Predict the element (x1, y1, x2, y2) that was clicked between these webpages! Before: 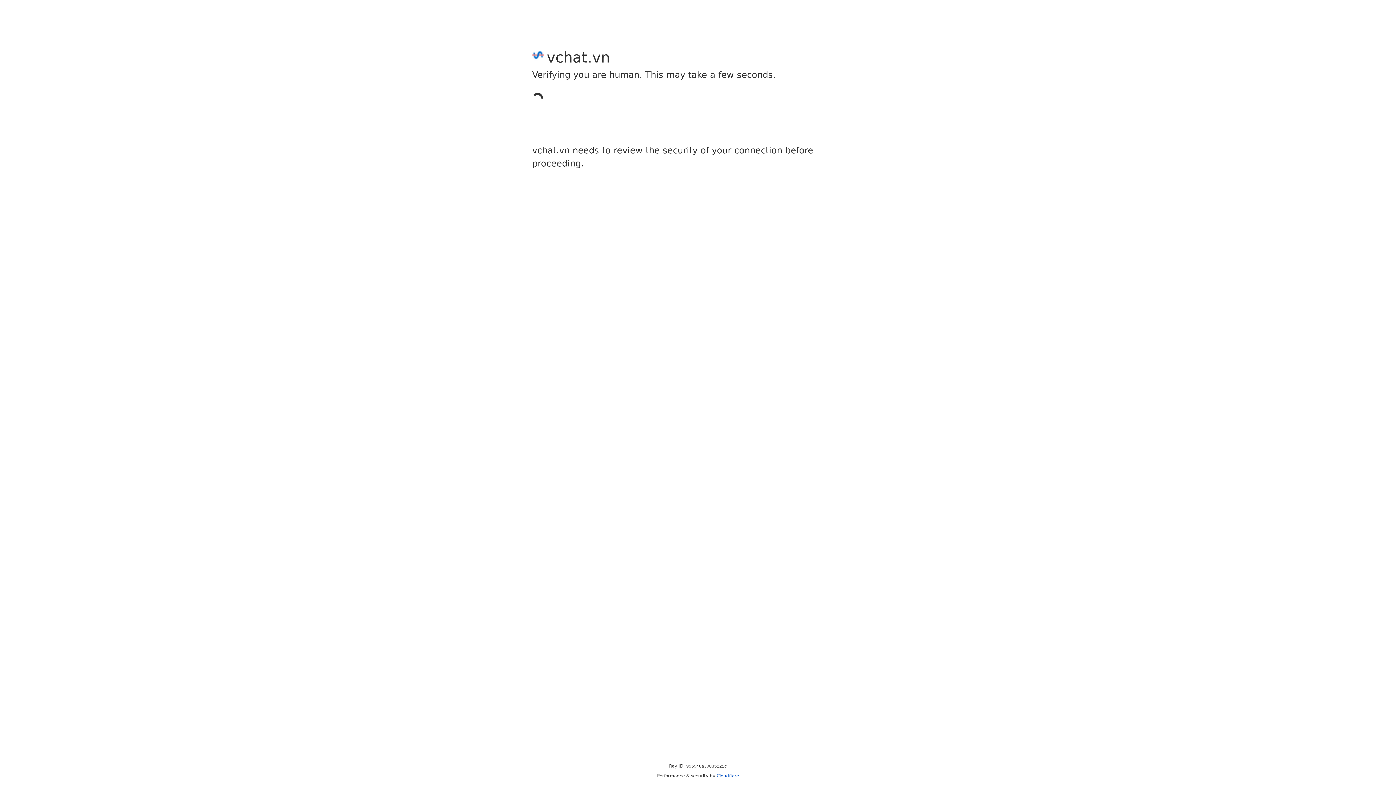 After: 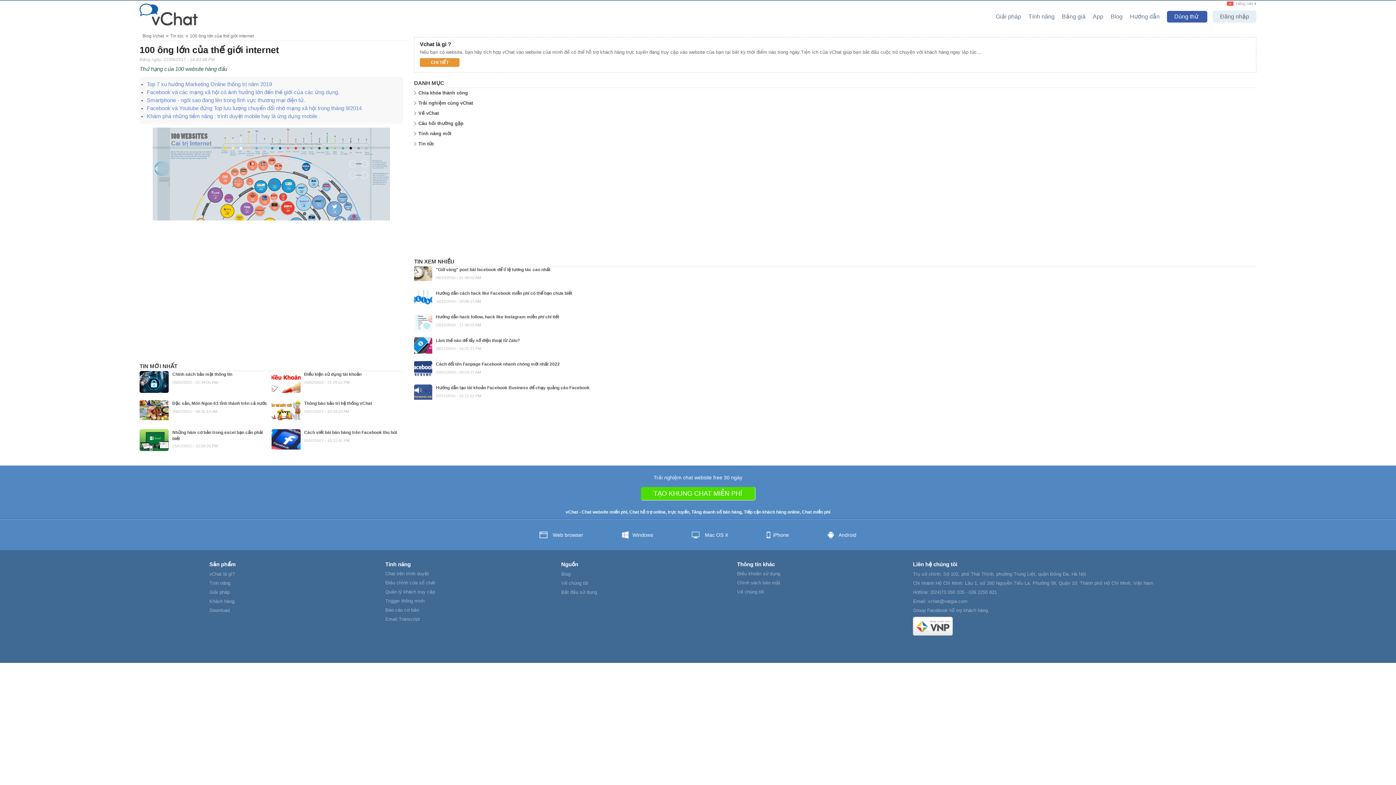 Action: label: Cloudflare bbox: (716, 773, 739, 778)